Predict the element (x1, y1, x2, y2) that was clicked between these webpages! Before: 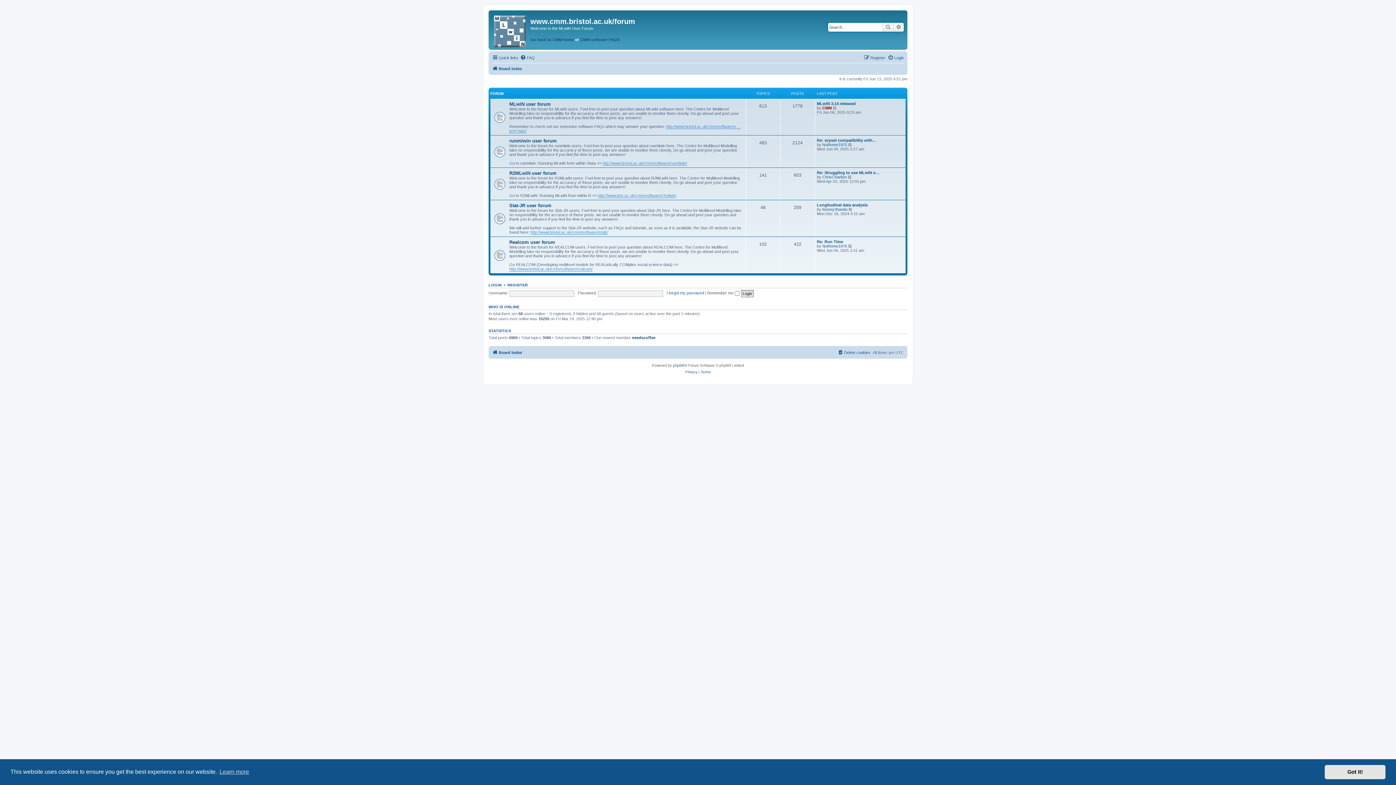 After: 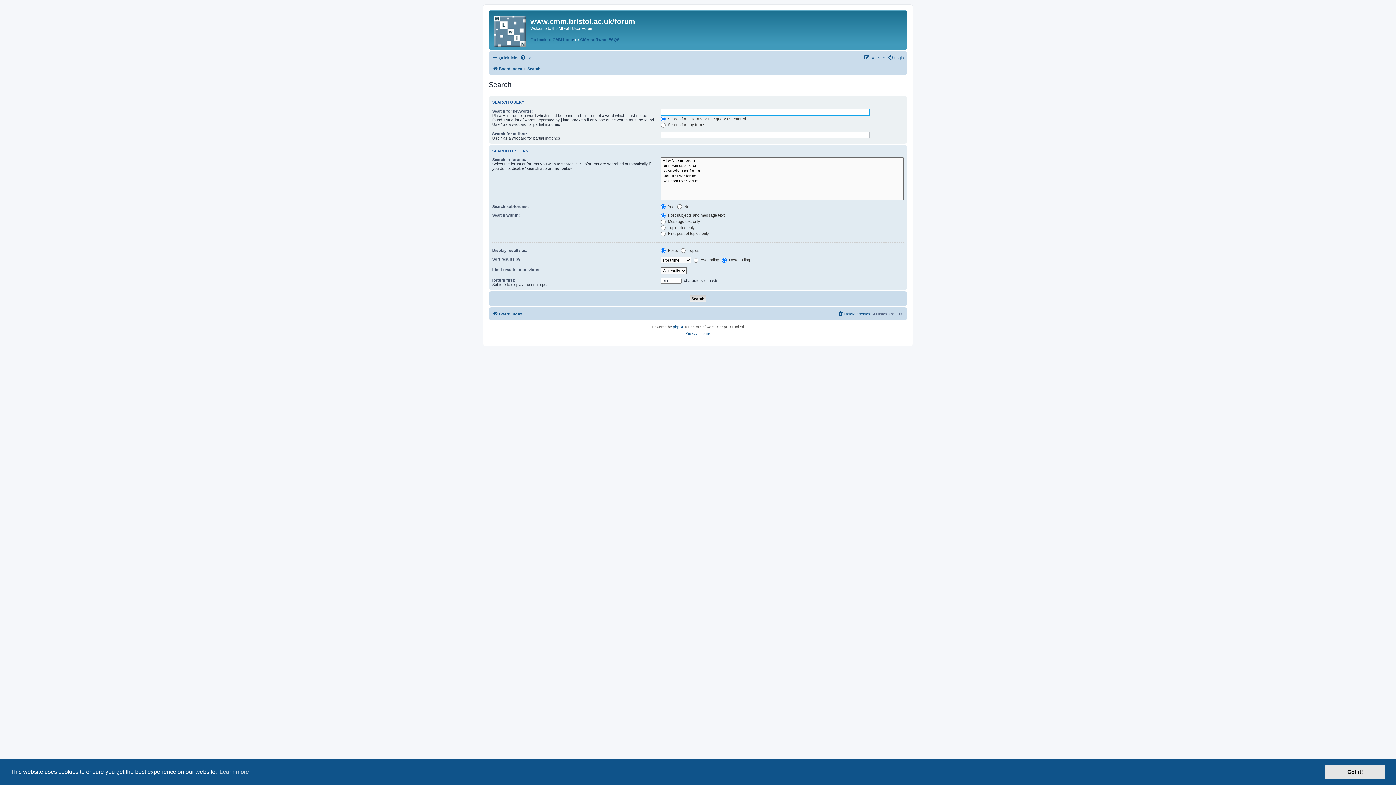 Action: label: Advanced search bbox: (893, 22, 904, 31)